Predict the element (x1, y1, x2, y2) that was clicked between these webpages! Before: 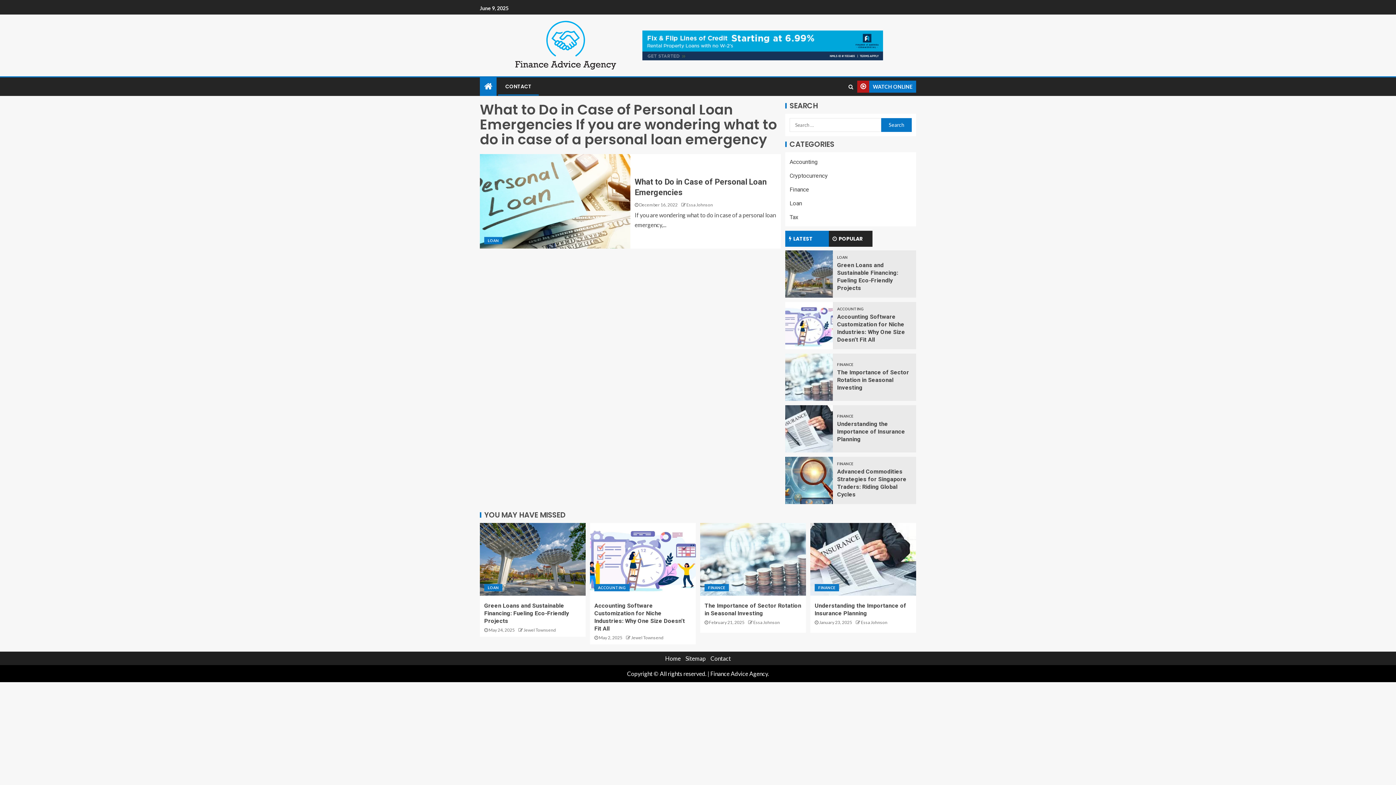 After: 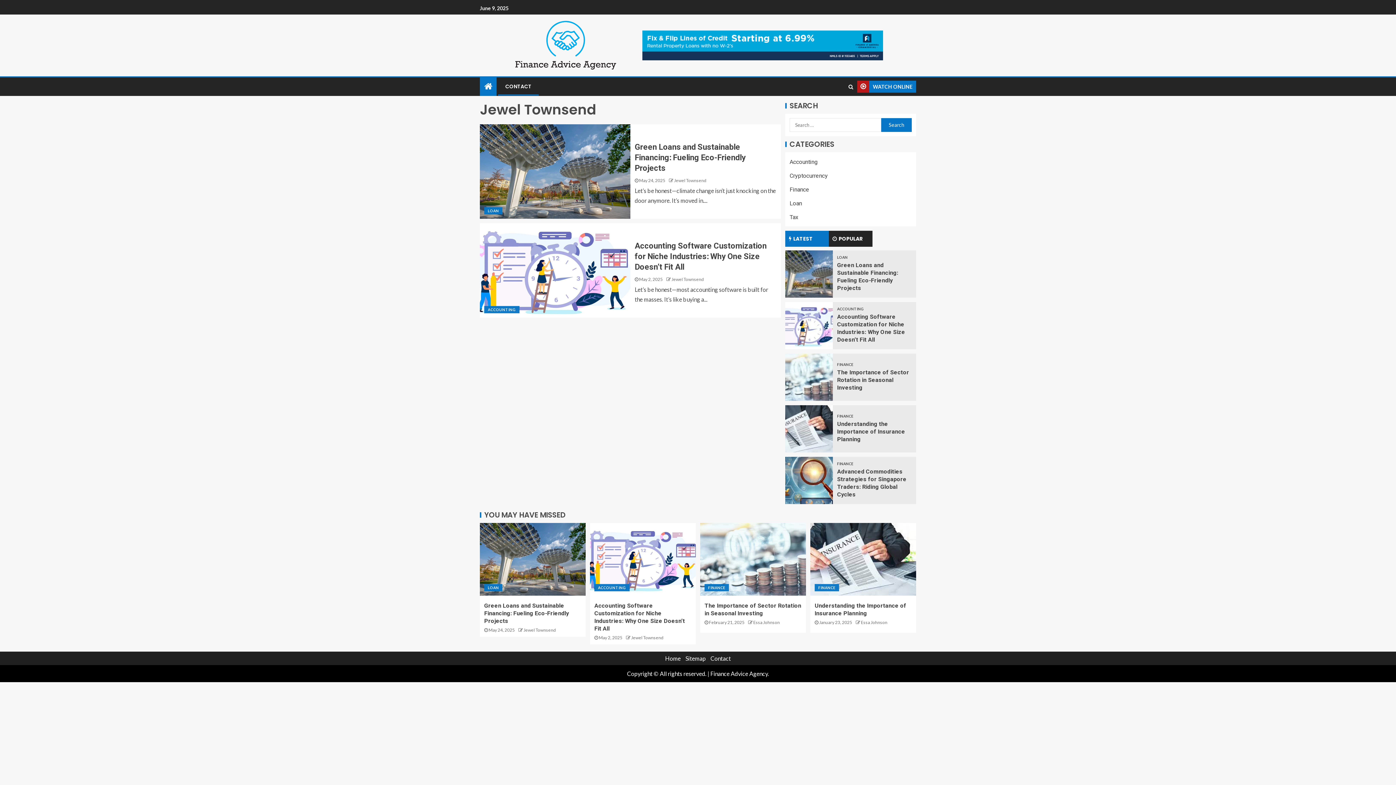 Action: bbox: (523, 627, 556, 633) label: Jewel Townsend